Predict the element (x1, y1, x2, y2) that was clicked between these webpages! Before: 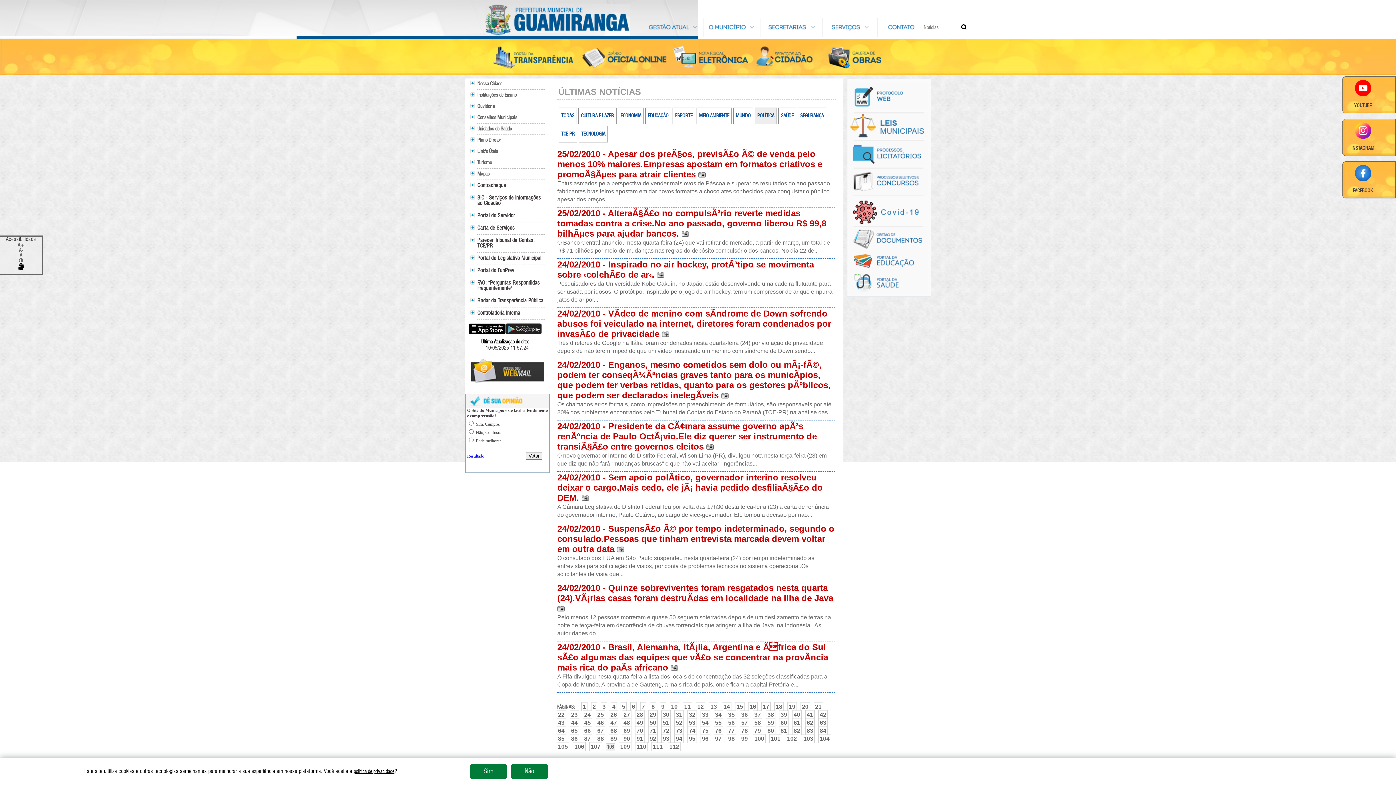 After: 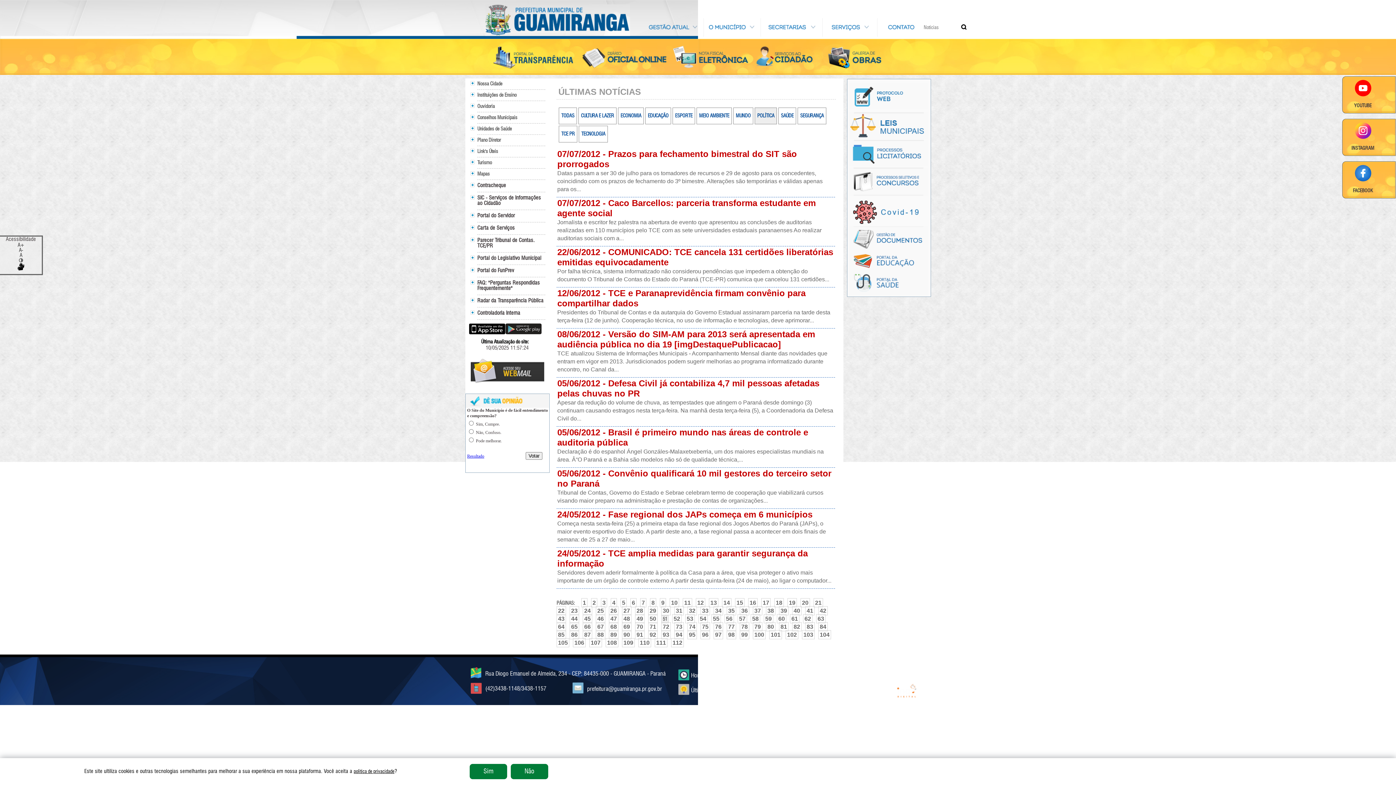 Action: label: 51 bbox: (661, 718, 670, 727)